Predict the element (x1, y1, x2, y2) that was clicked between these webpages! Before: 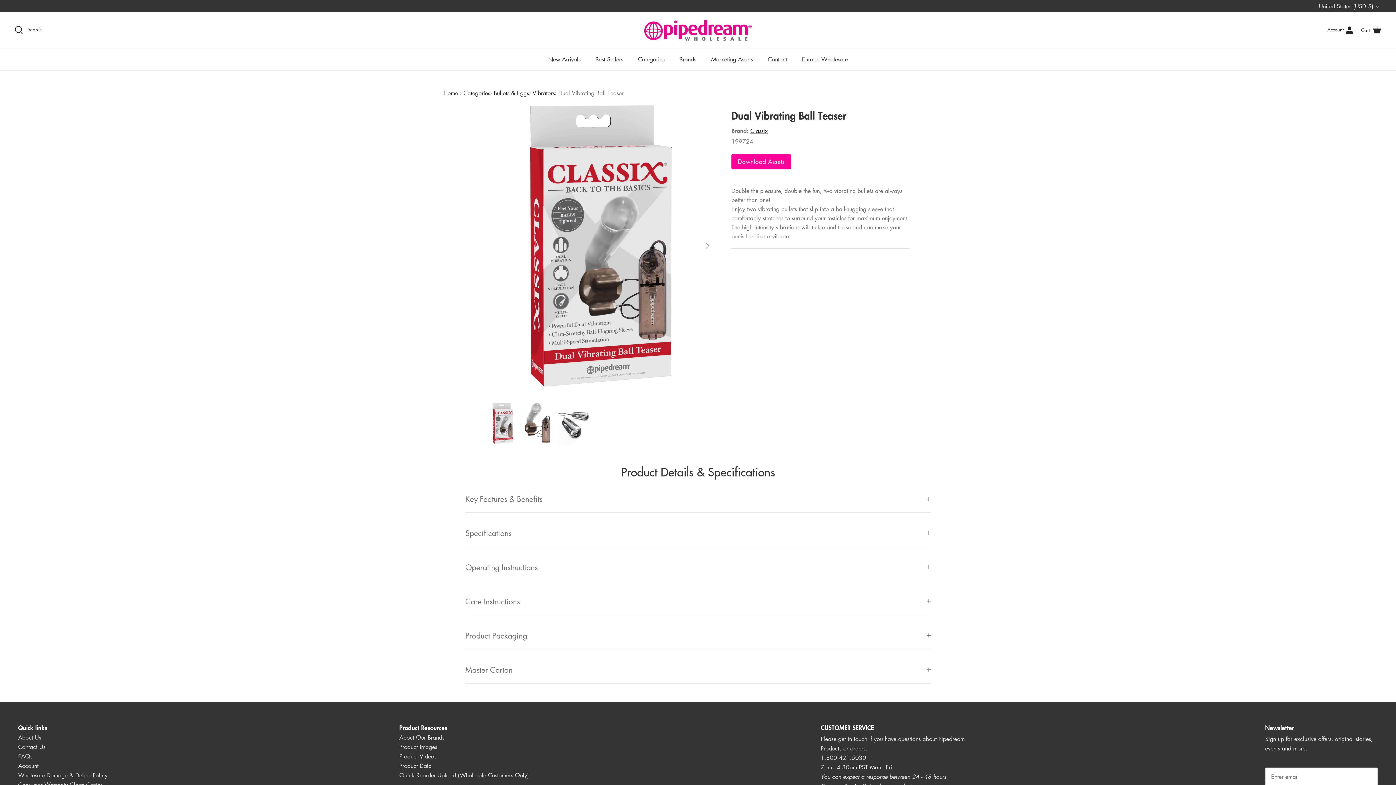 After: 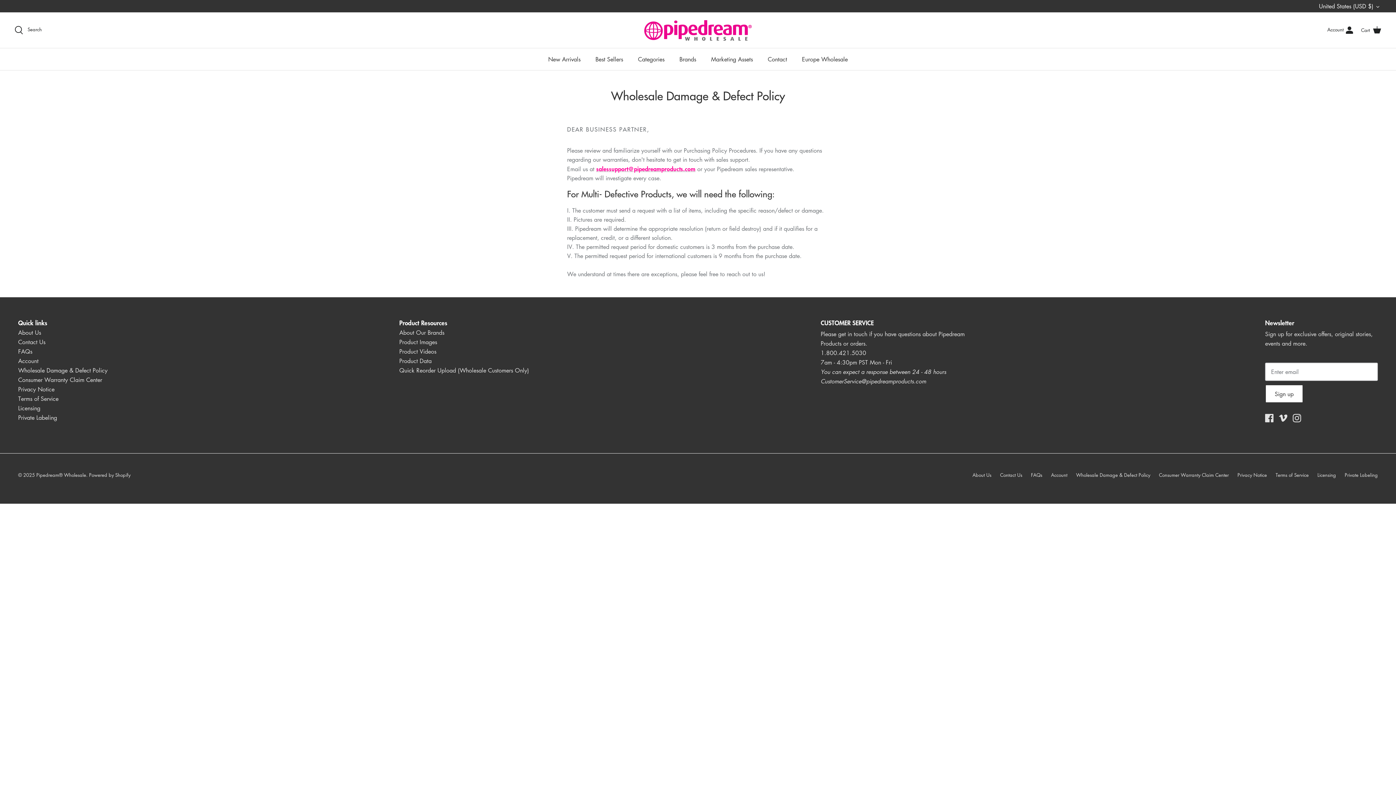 Action: bbox: (18, 771, 107, 779) label: Wholesale Damage & Defect Policy